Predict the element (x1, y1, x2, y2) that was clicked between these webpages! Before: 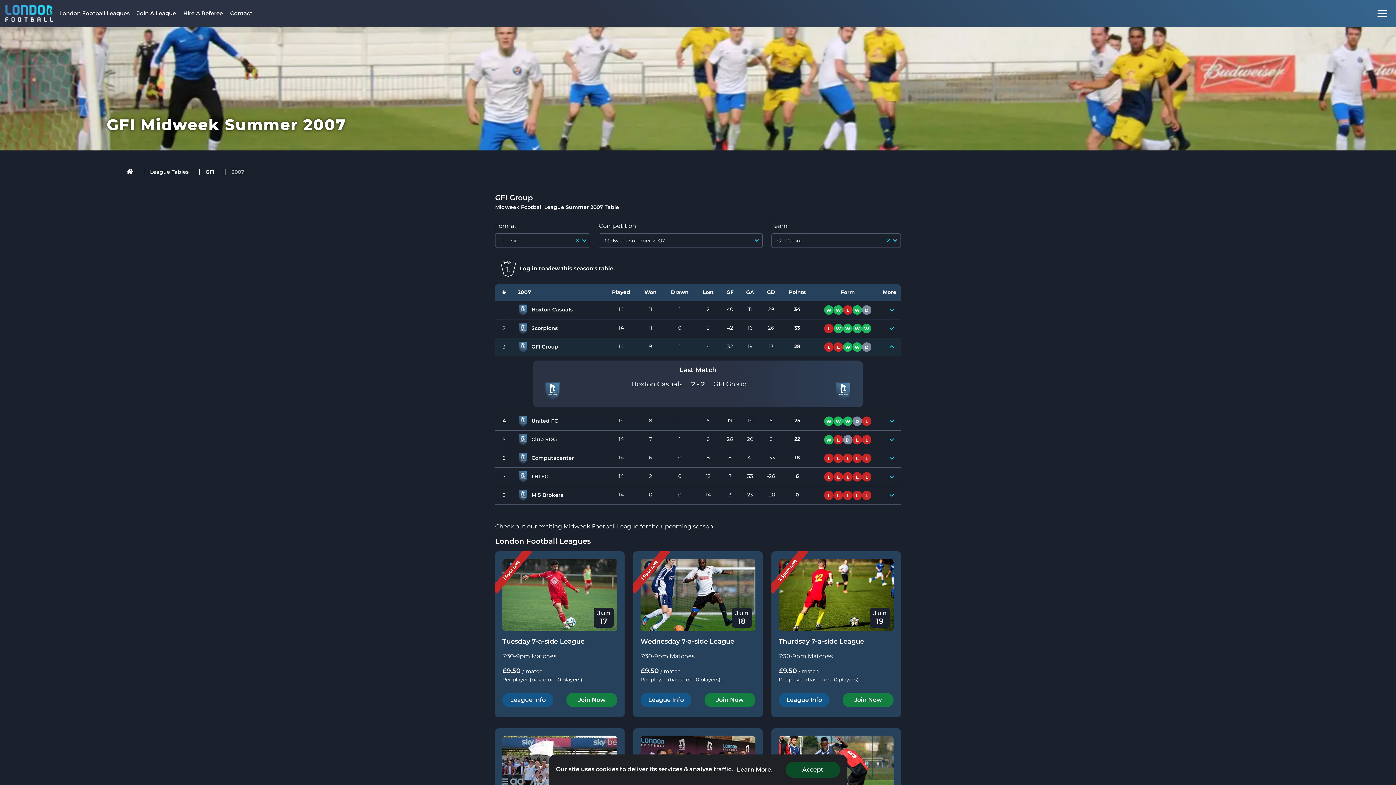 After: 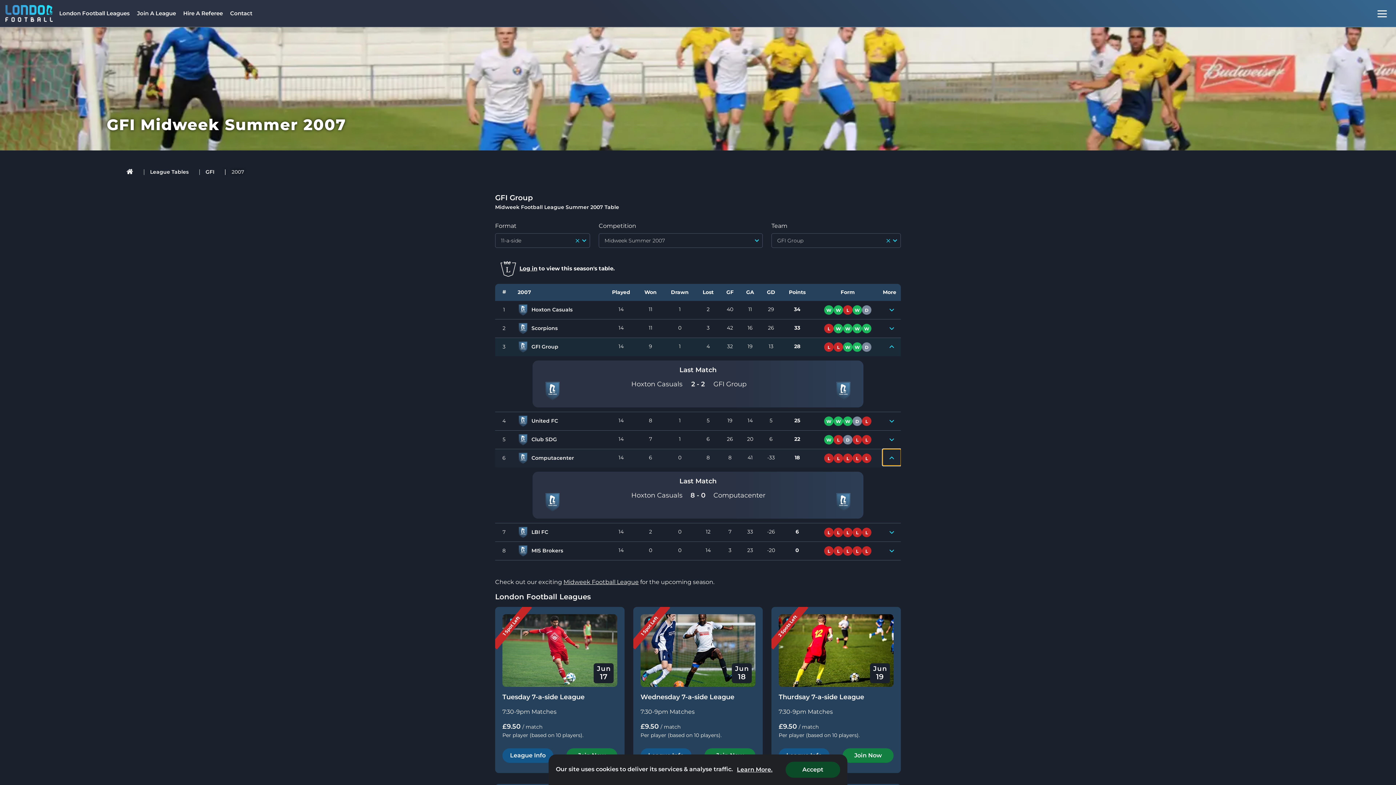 Action: label: View More bbox: (882, 449, 901, 465)